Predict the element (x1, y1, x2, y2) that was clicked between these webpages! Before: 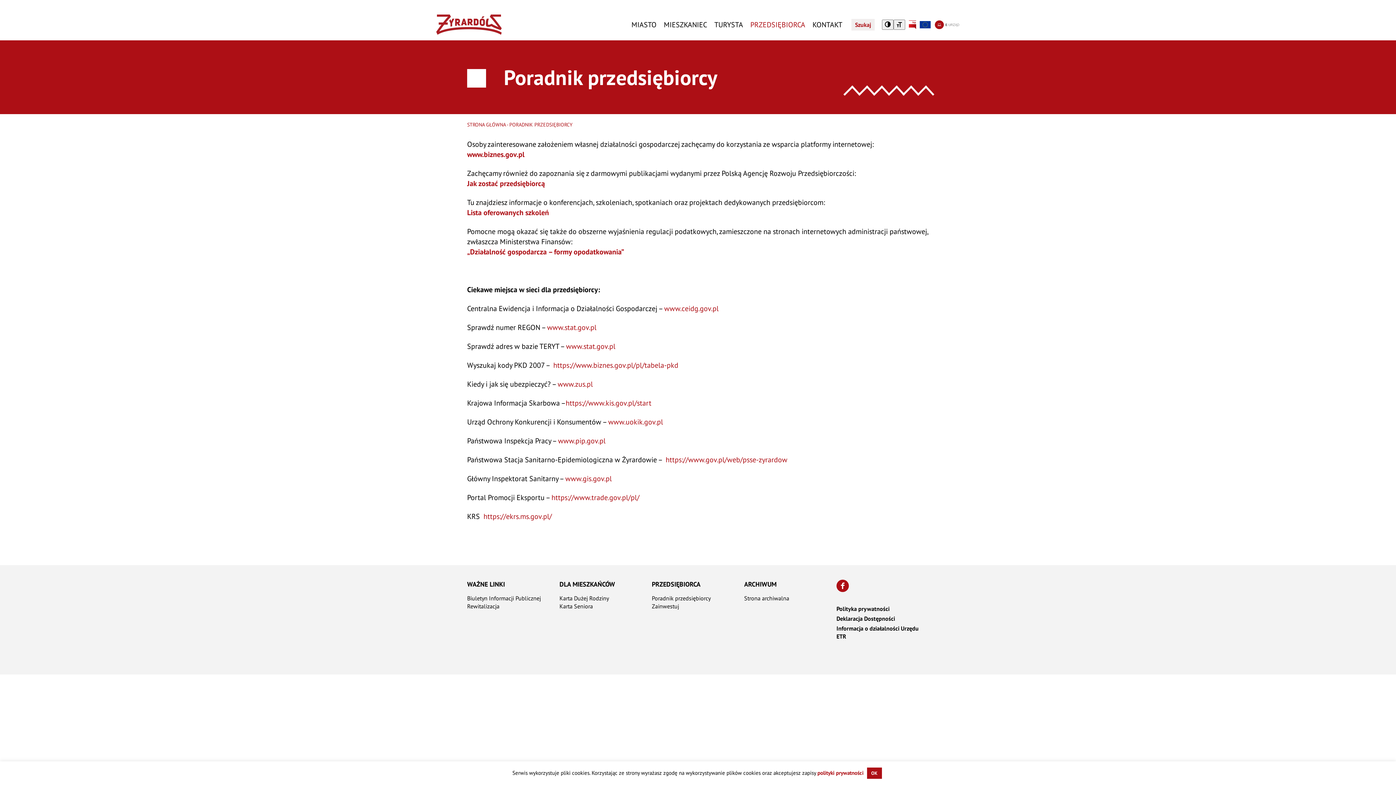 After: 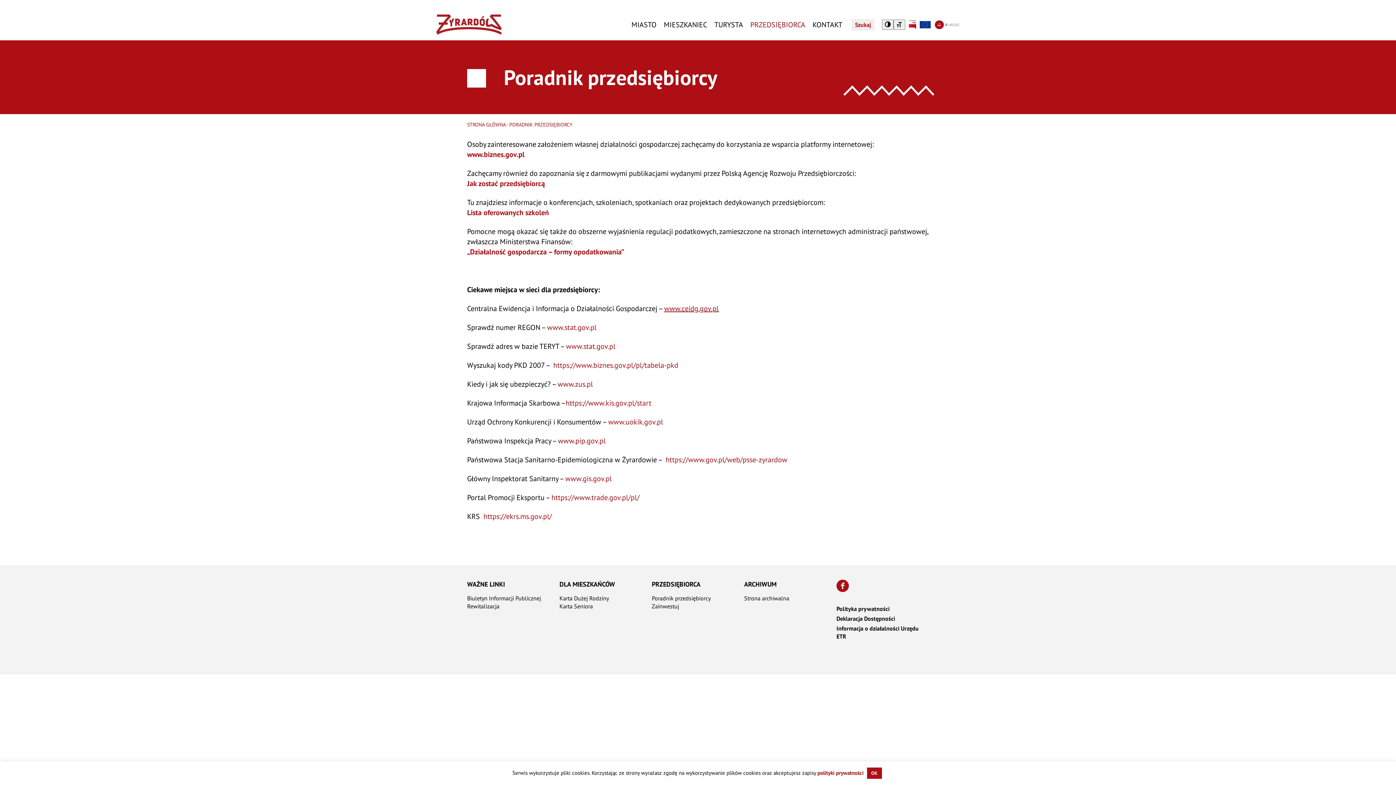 Action: label: www.ceidg.gov.pl bbox: (664, 304, 718, 313)